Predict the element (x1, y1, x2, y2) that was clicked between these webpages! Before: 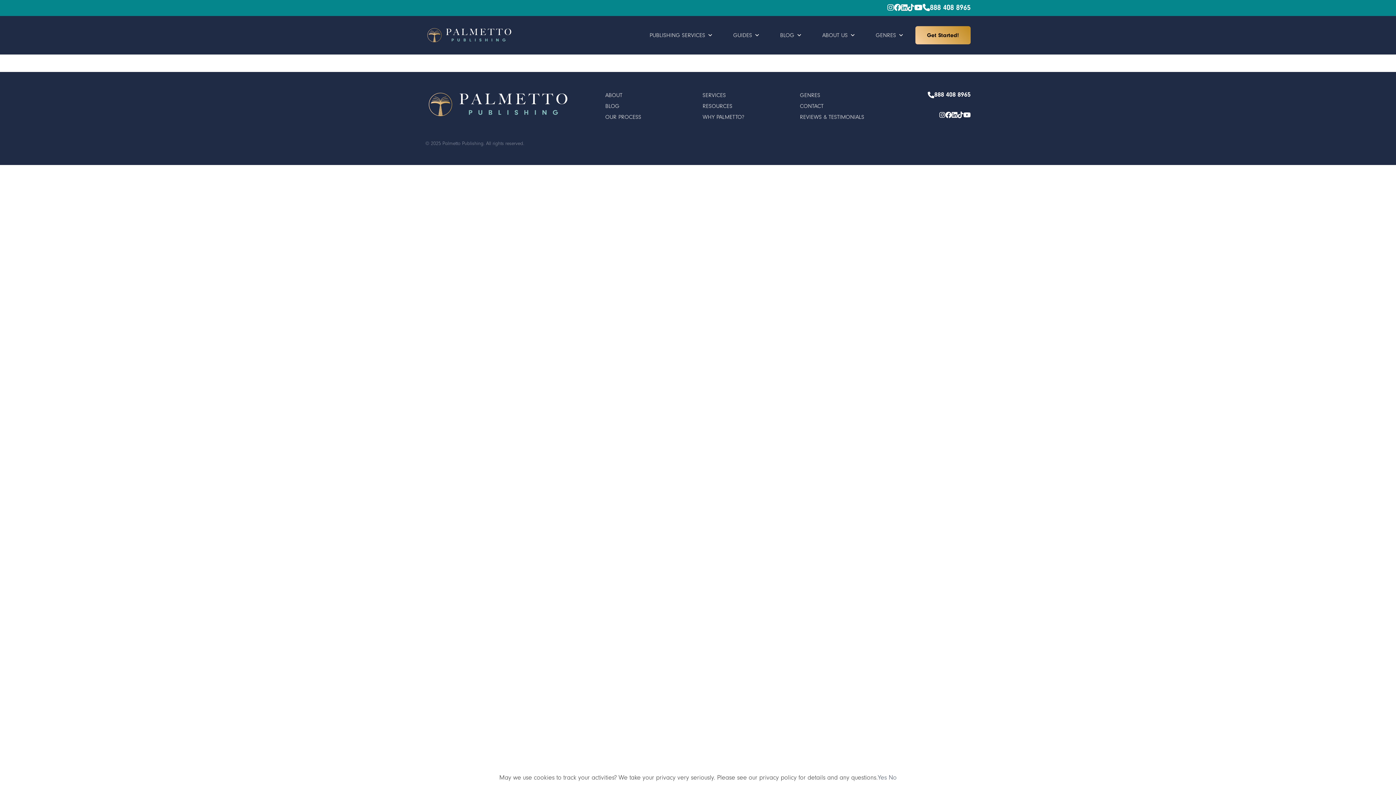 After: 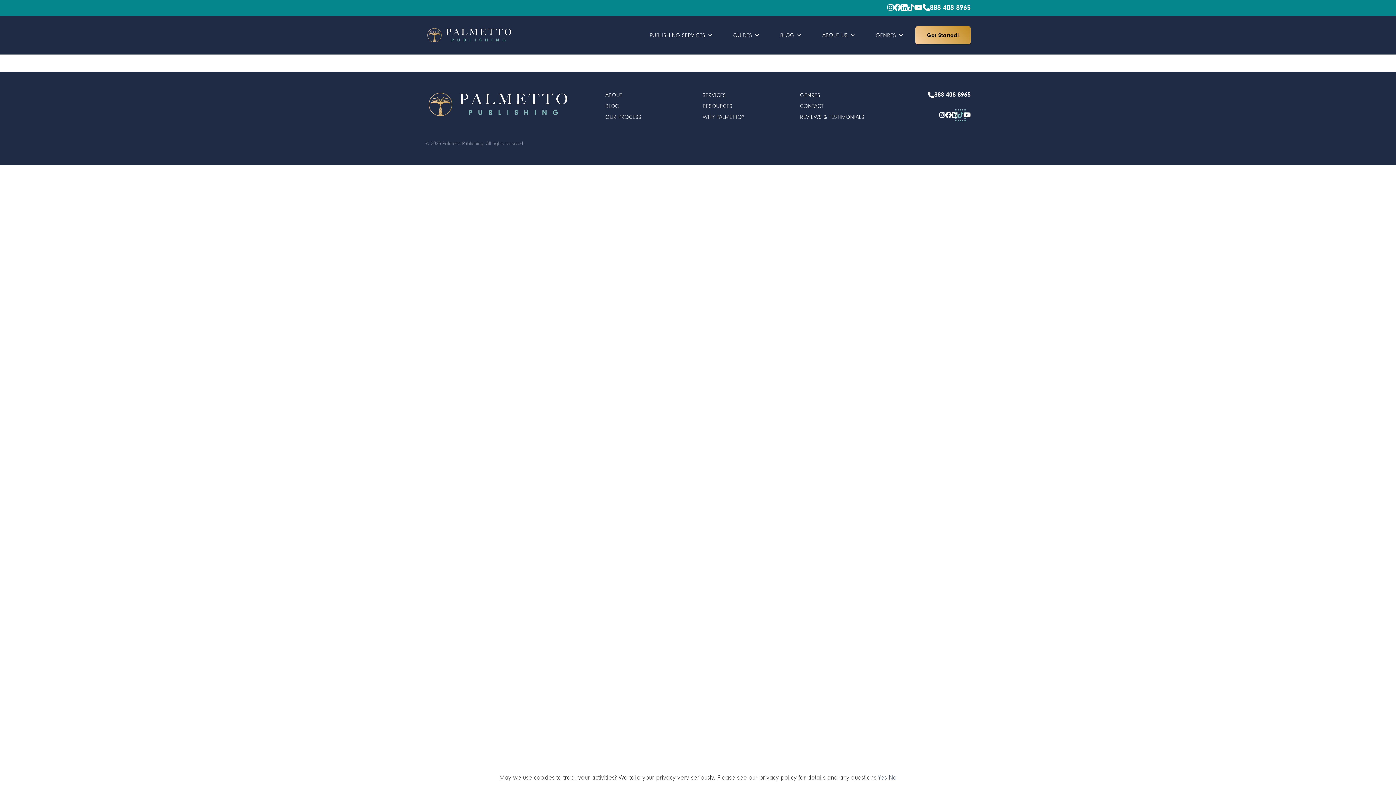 Action: bbox: (957, 112, 963, 119) label: TikTok